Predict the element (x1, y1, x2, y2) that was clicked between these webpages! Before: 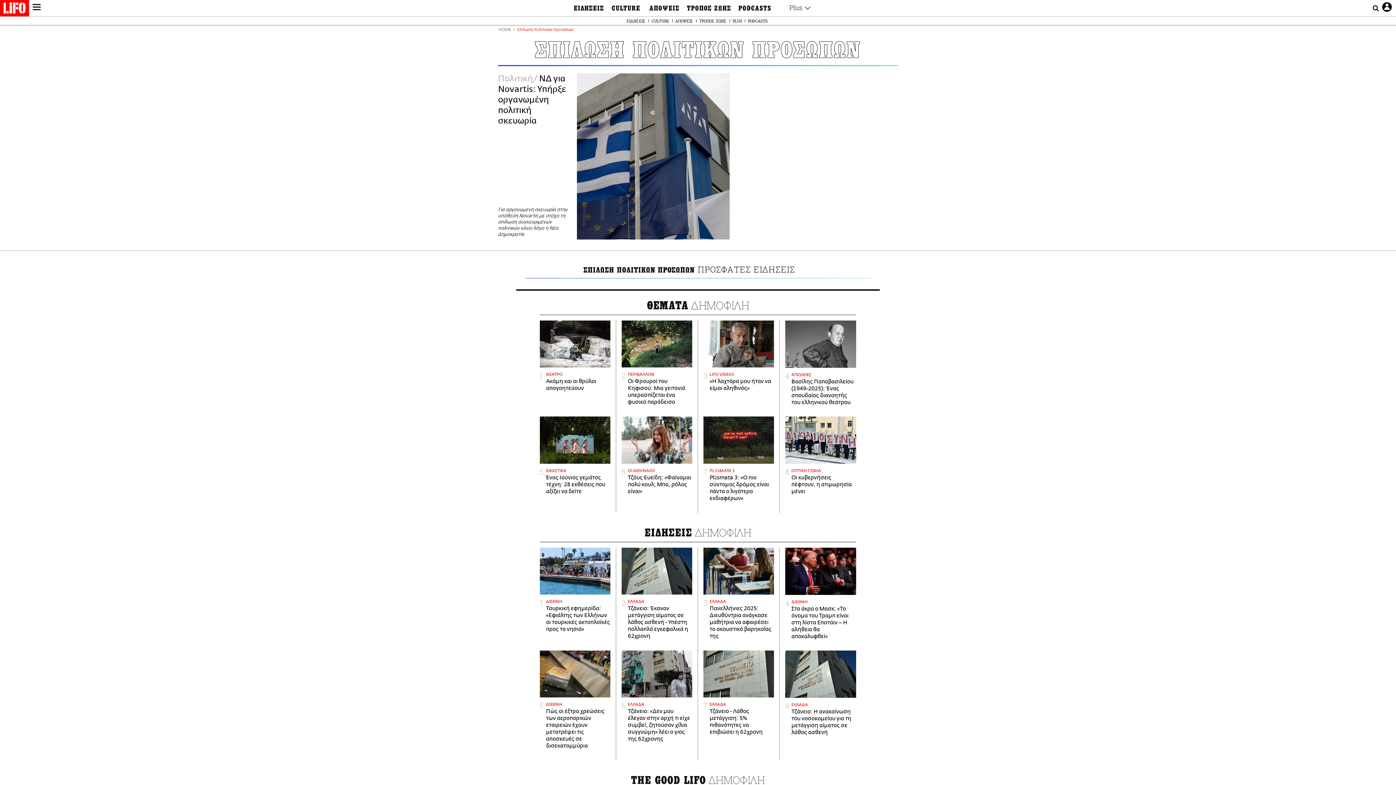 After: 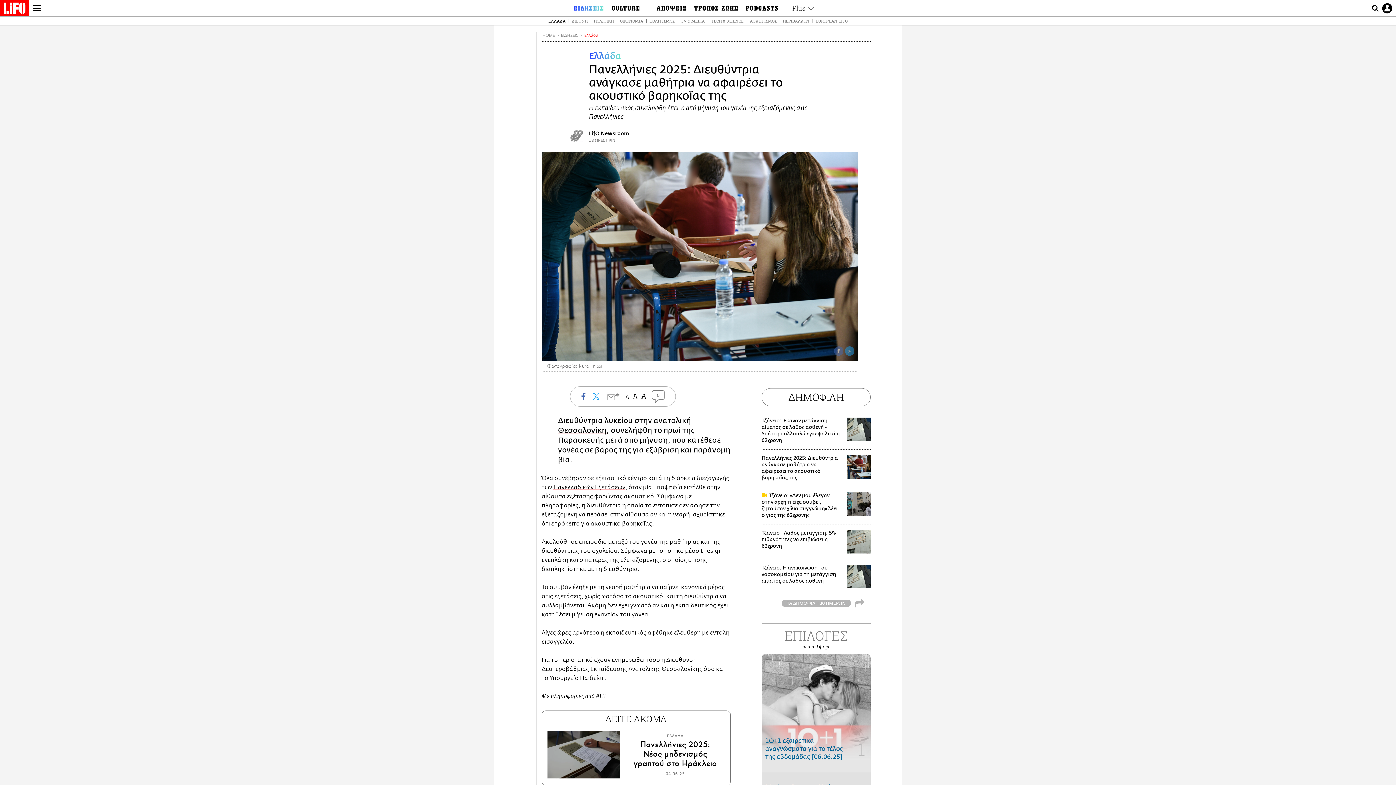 Action: bbox: (703, 547, 774, 640) label: ΕΛΛΑΔΑ
Πανελλήνιες 2025: Διευθύντρια ανάγκασε μαθήτρια να αφαιρέσει το ακουστικό βαρηκοΐας της